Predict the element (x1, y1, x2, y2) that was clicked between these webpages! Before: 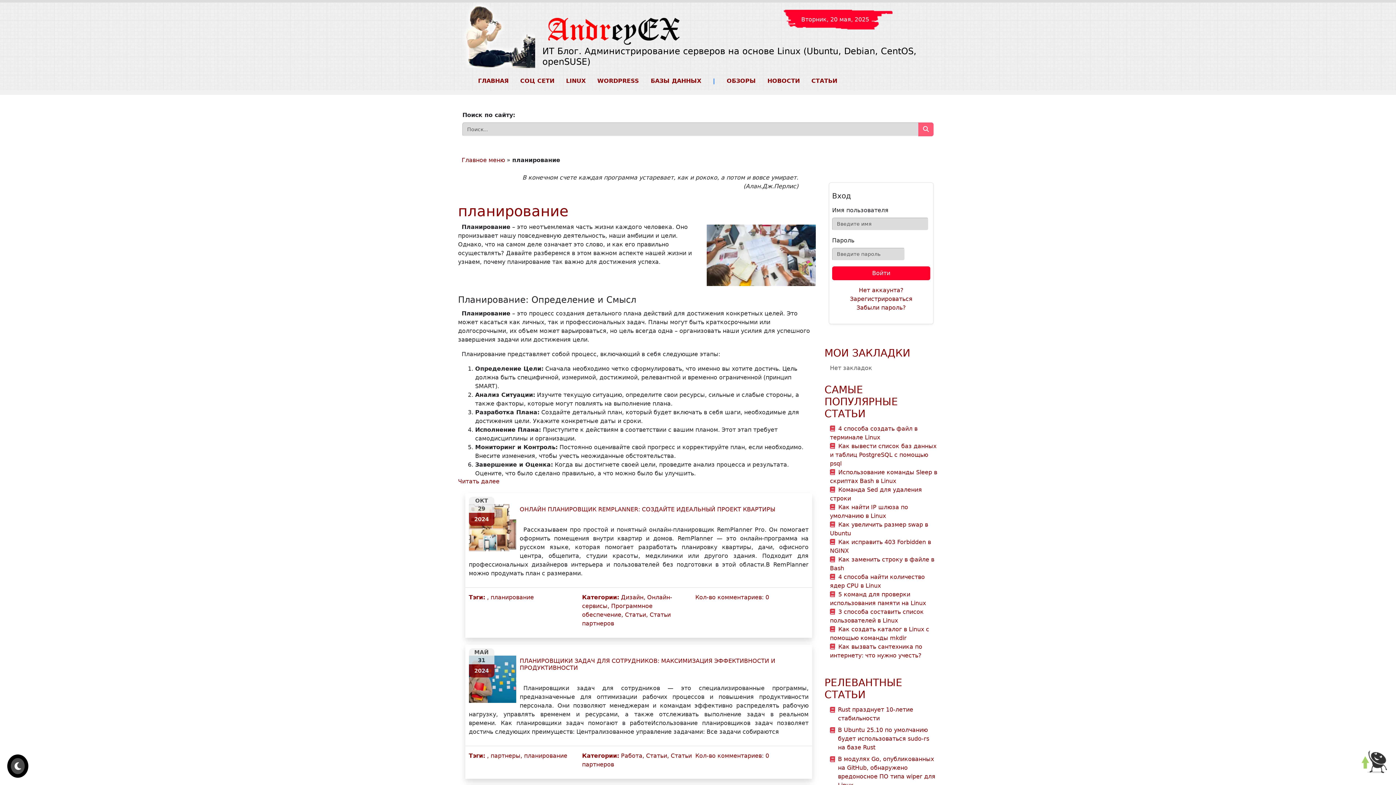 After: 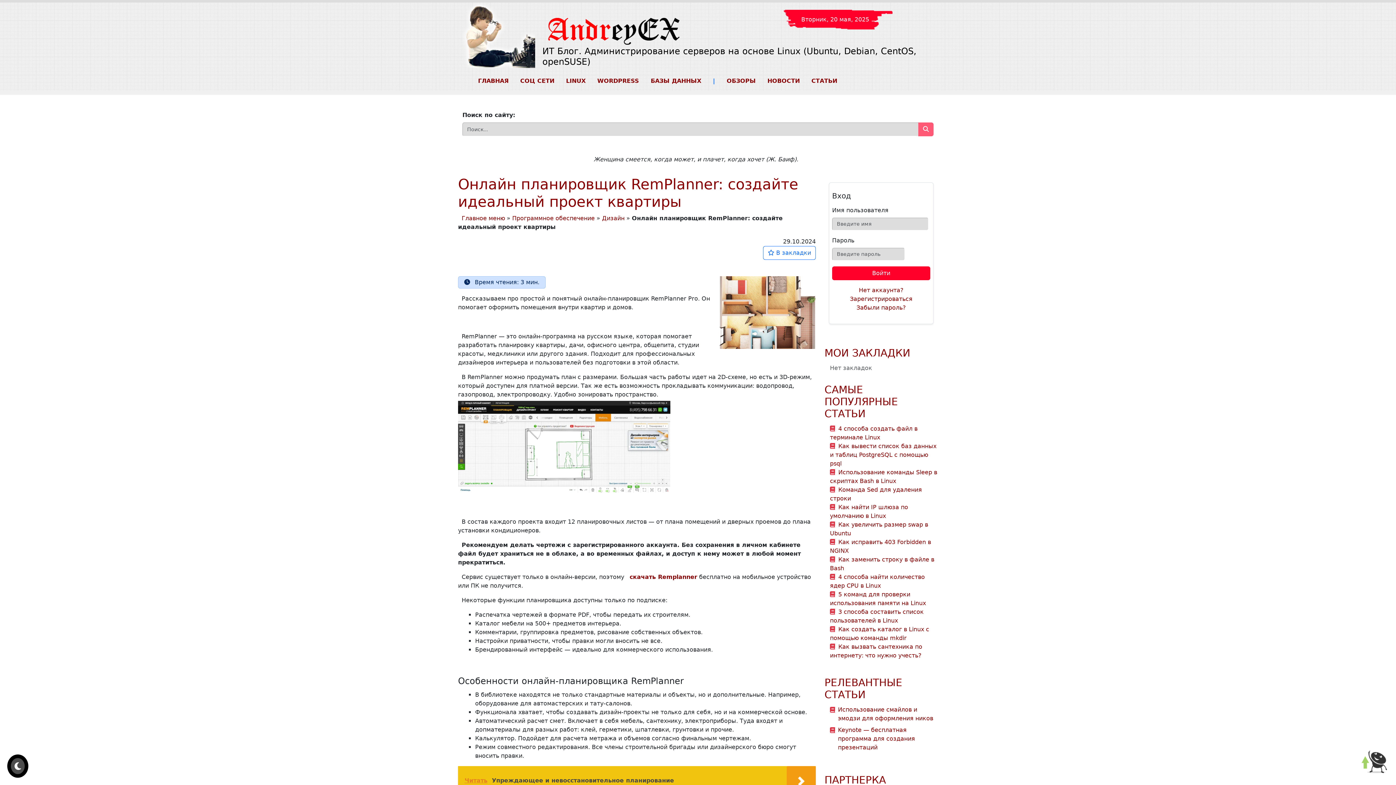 Action: bbox: (465, 500, 519, 555)